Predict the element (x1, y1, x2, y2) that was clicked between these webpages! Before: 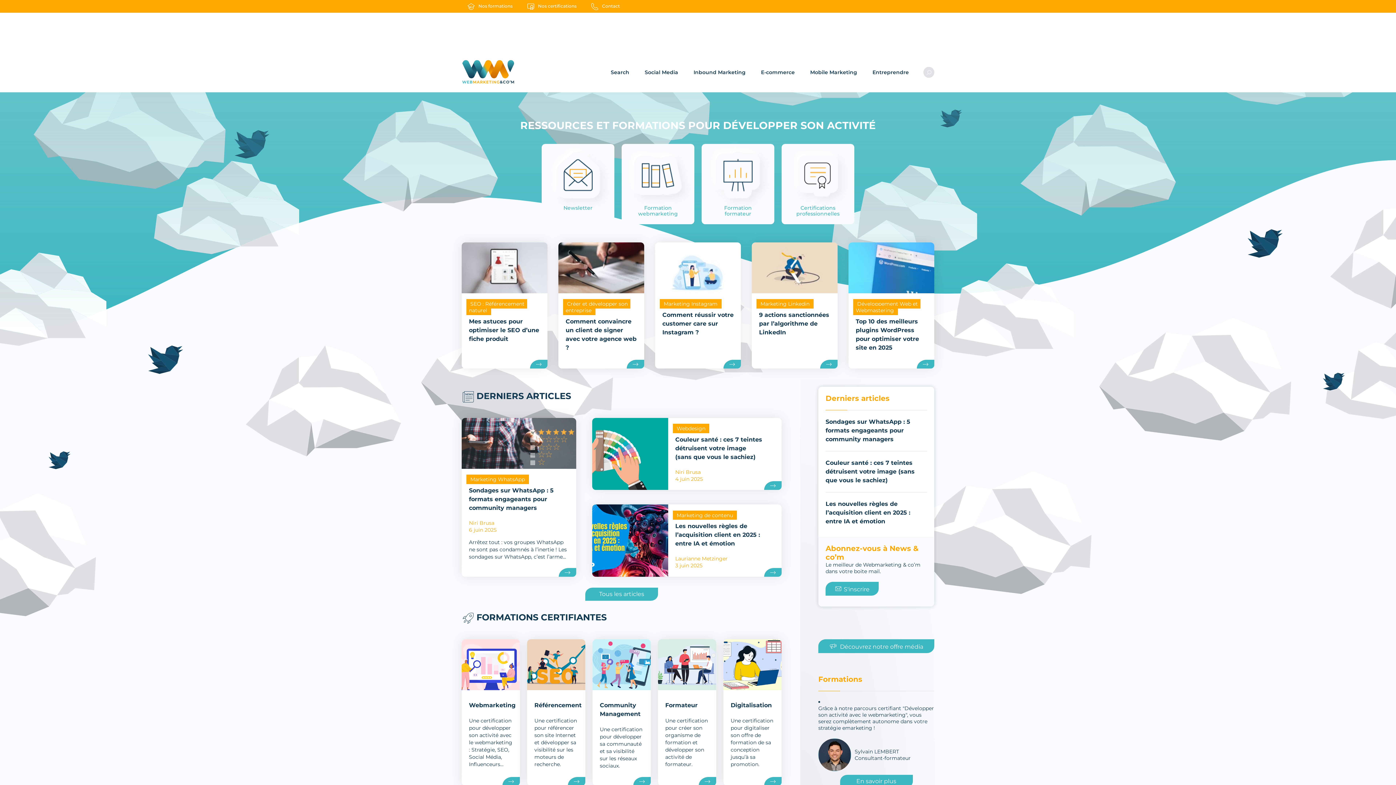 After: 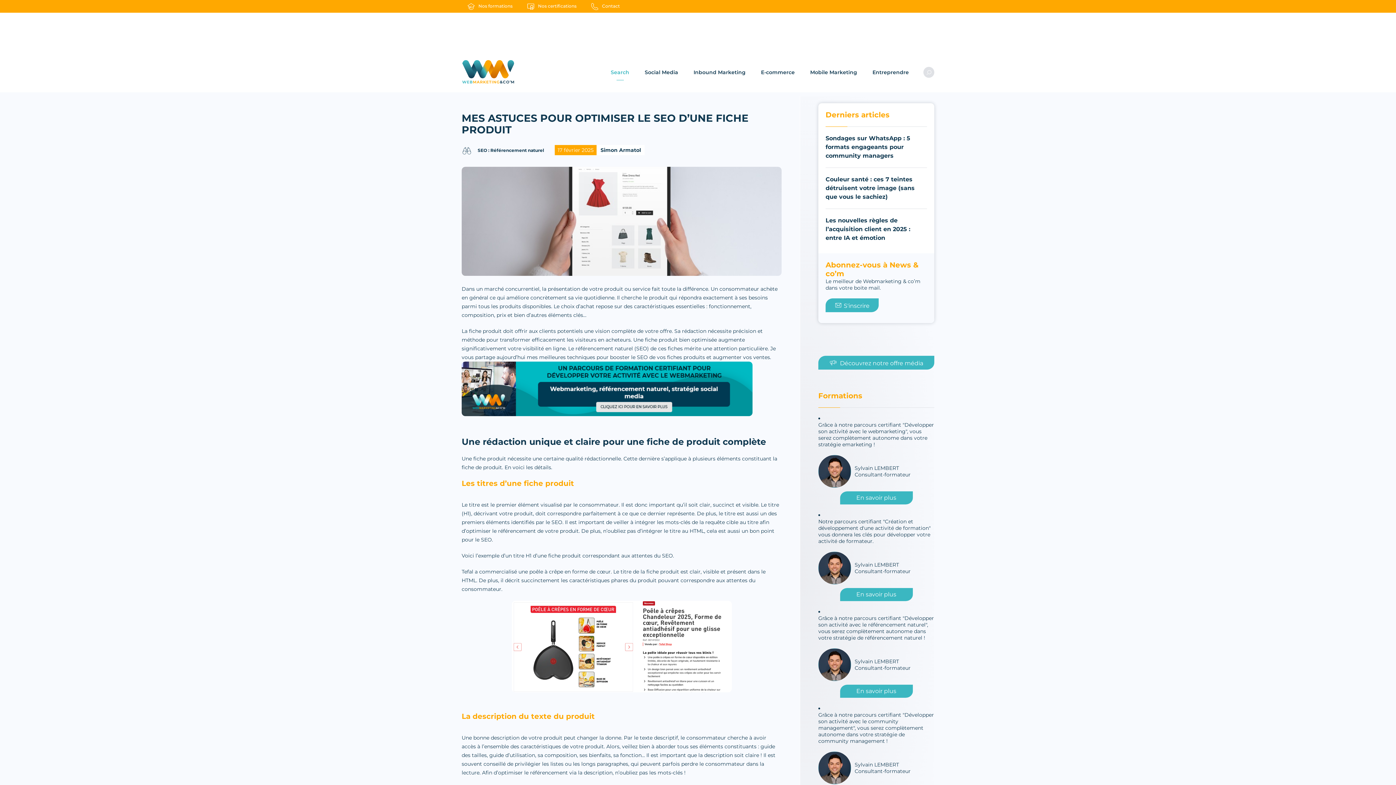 Action: bbox: (461, 242, 547, 293)